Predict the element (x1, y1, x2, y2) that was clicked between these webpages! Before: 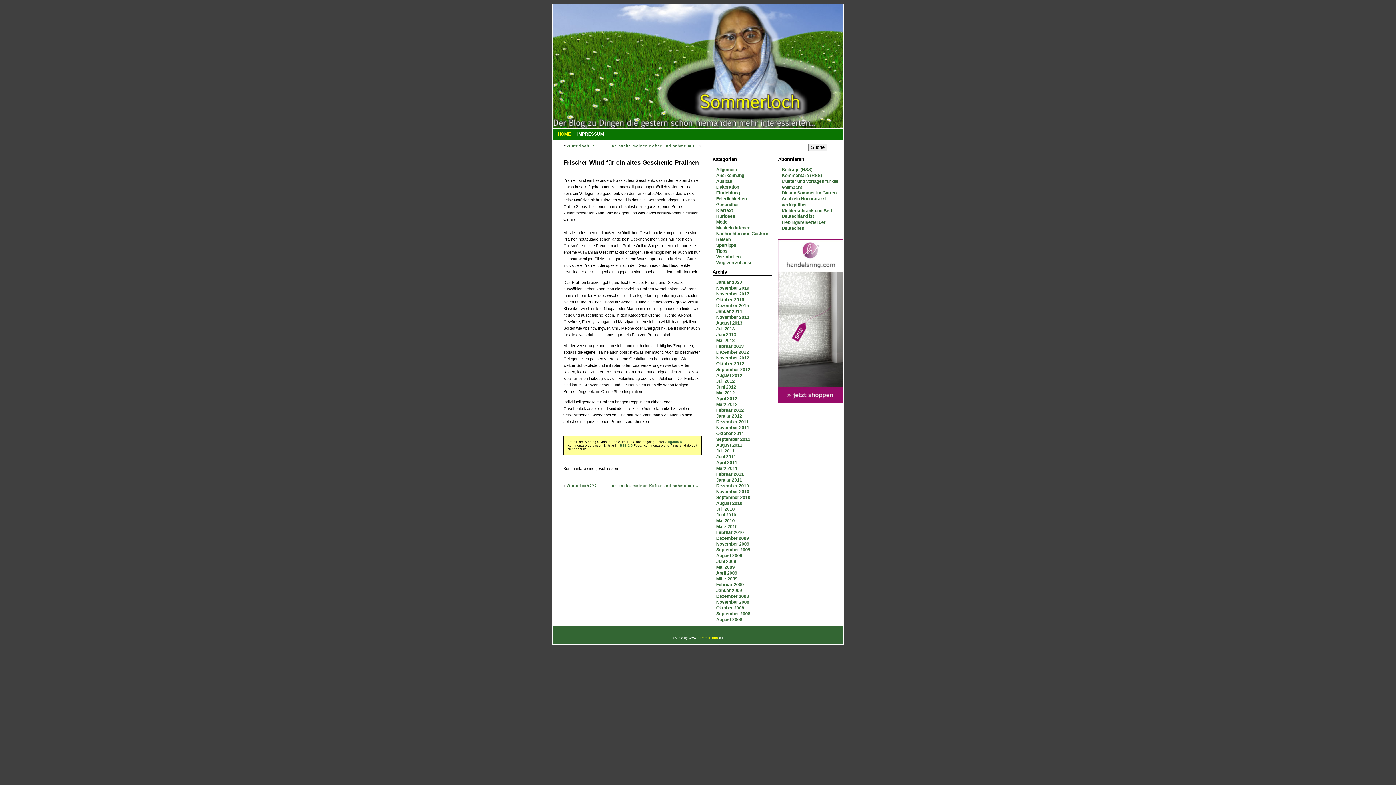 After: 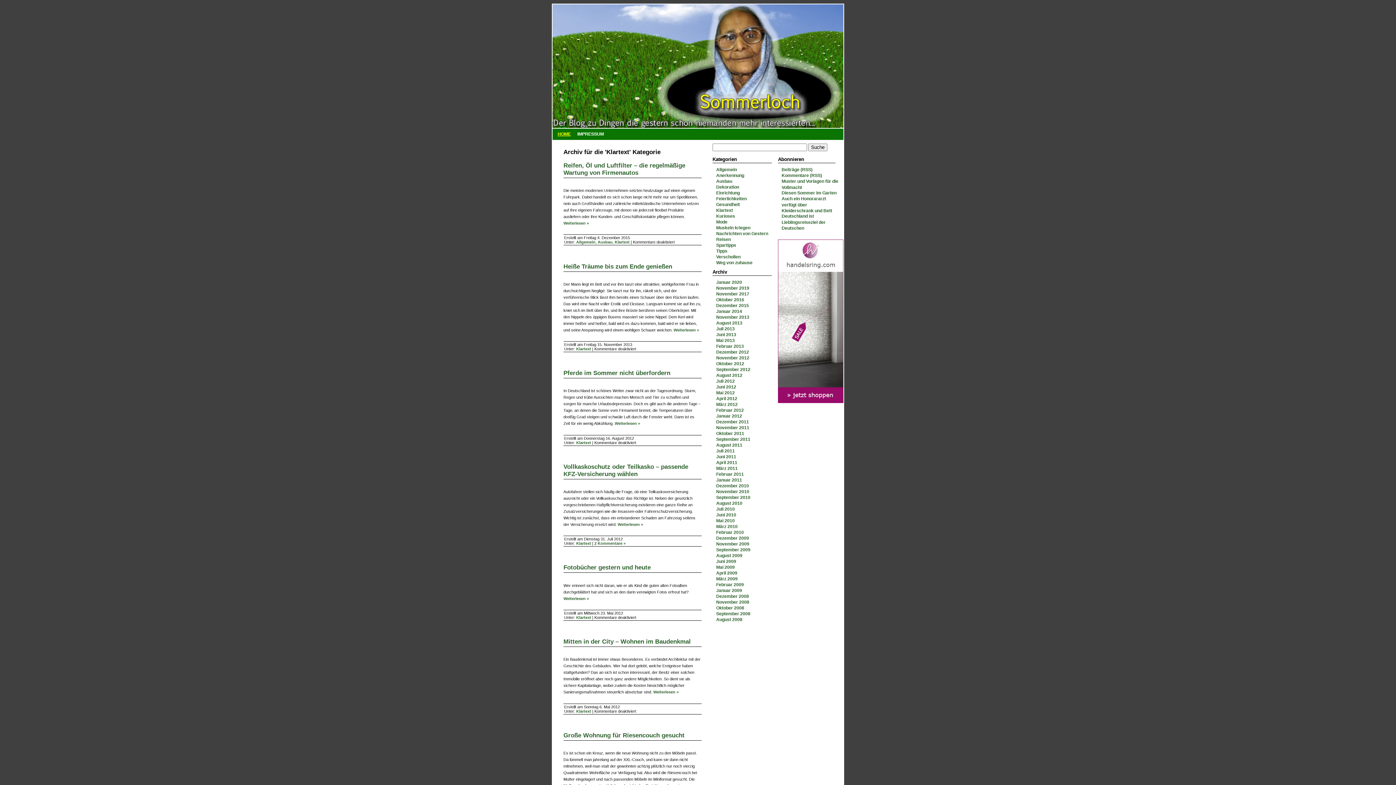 Action: bbox: (716, 208, 733, 213) label: Klartext